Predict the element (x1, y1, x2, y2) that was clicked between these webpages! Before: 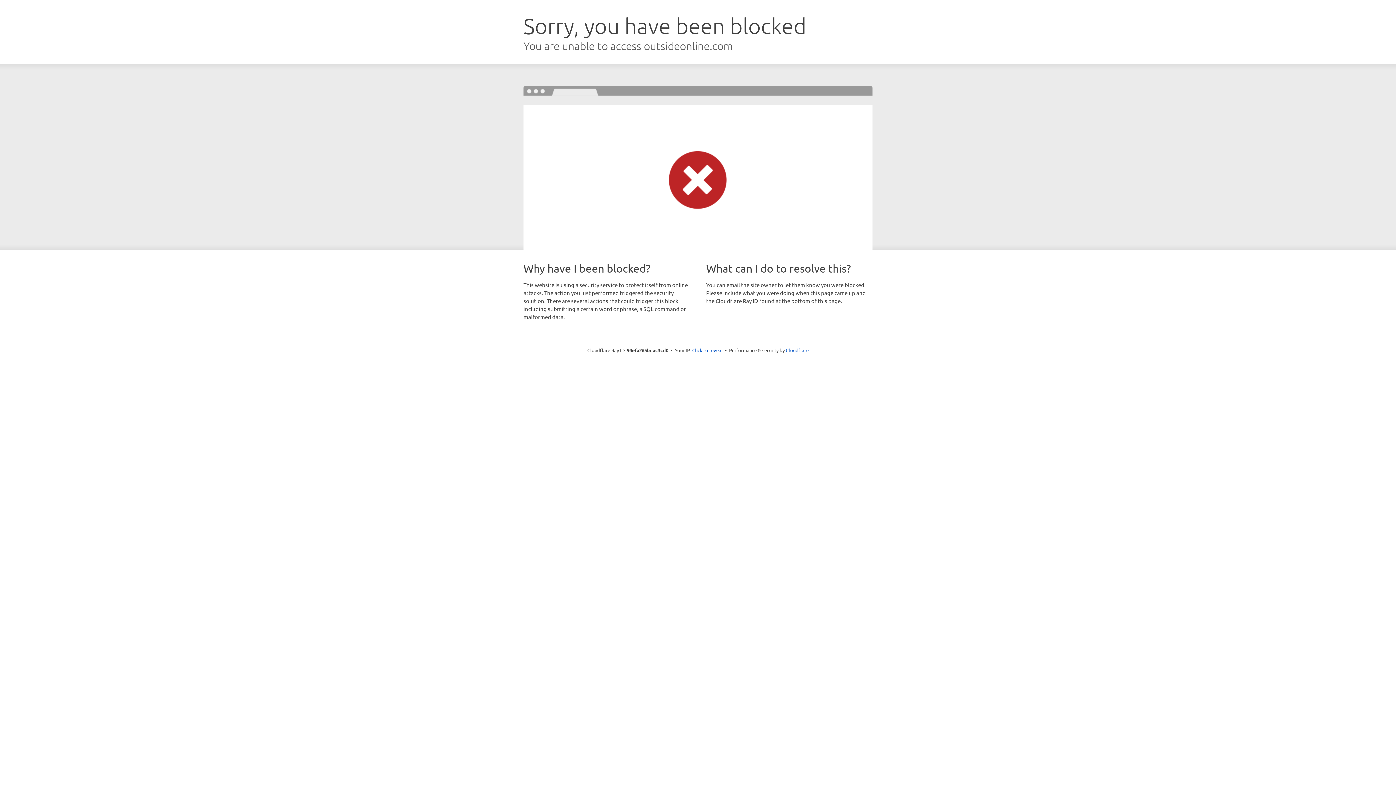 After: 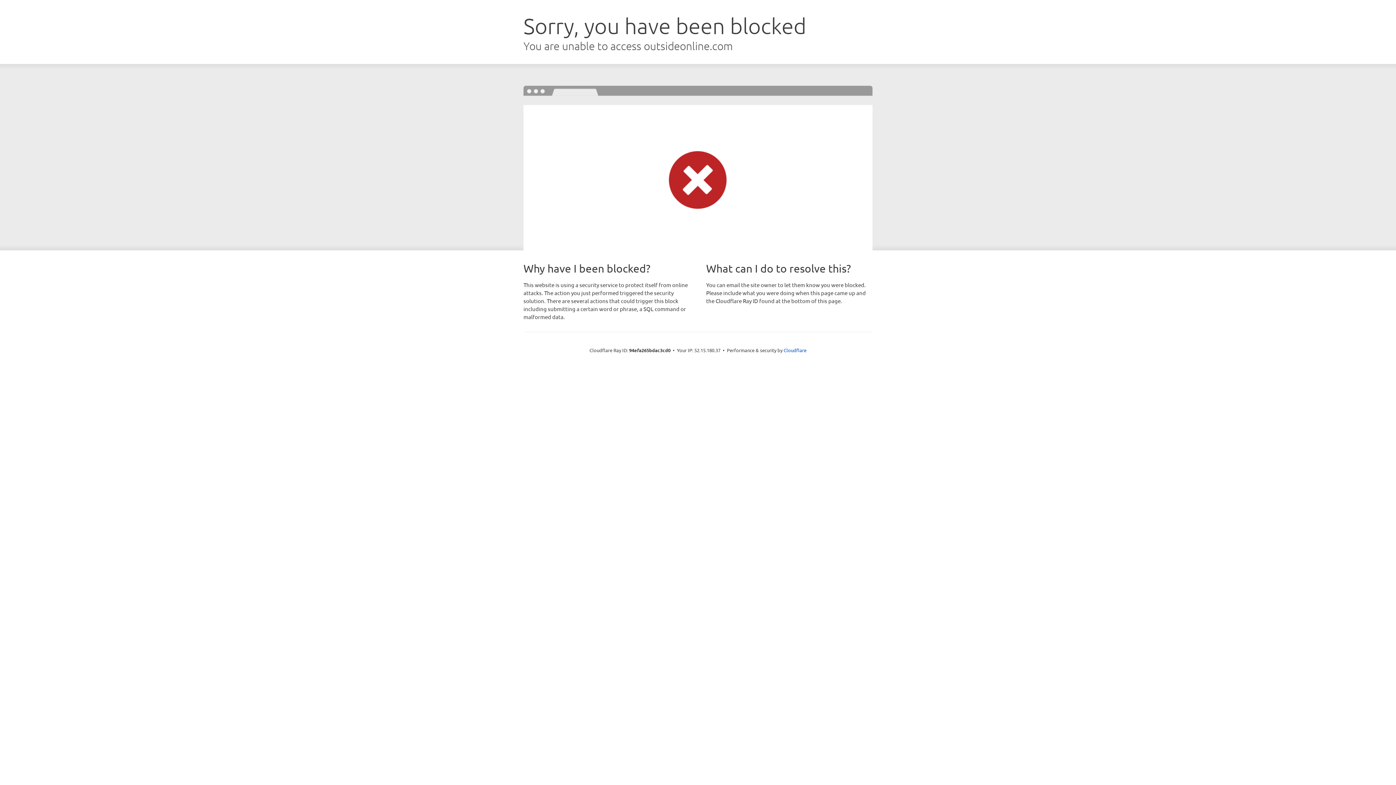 Action: label: Click to reveal bbox: (692, 346, 722, 353)